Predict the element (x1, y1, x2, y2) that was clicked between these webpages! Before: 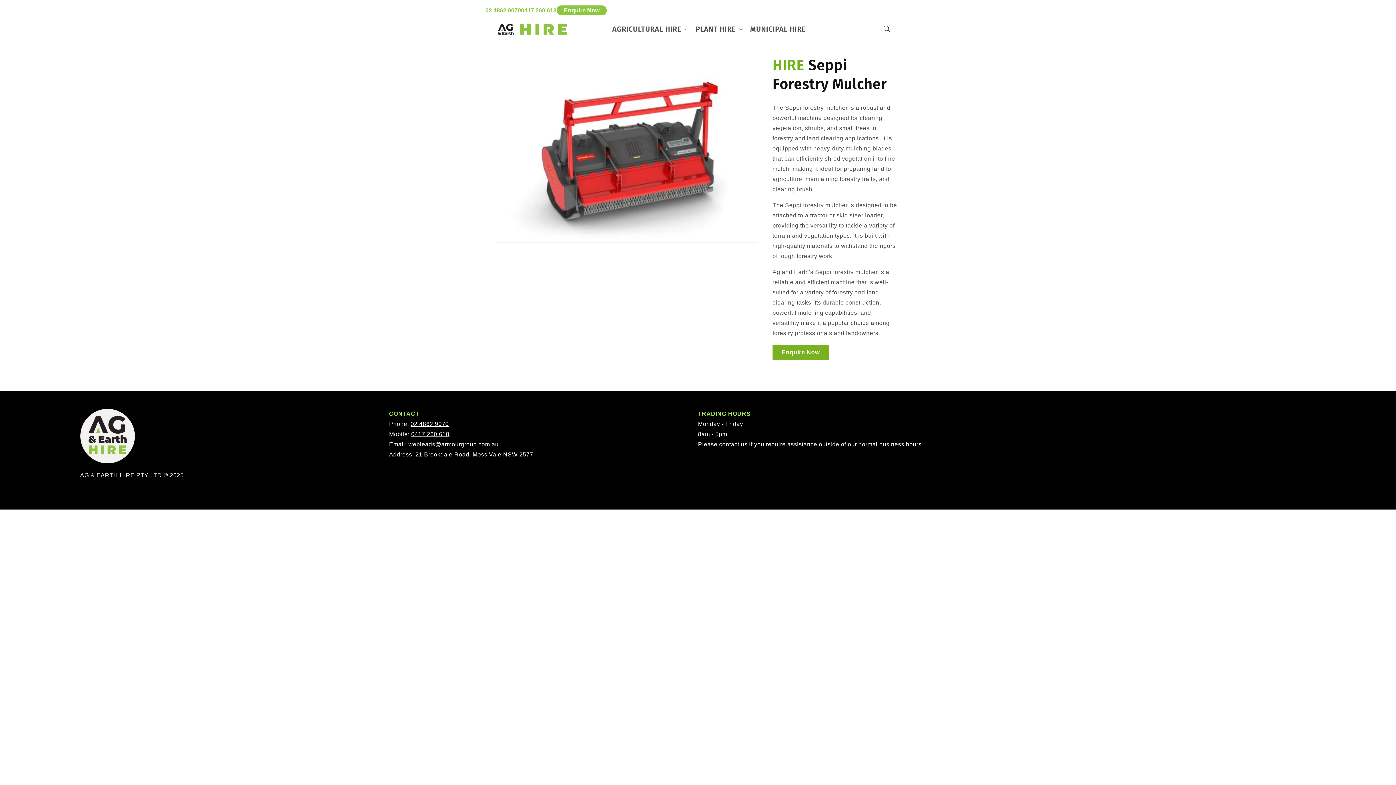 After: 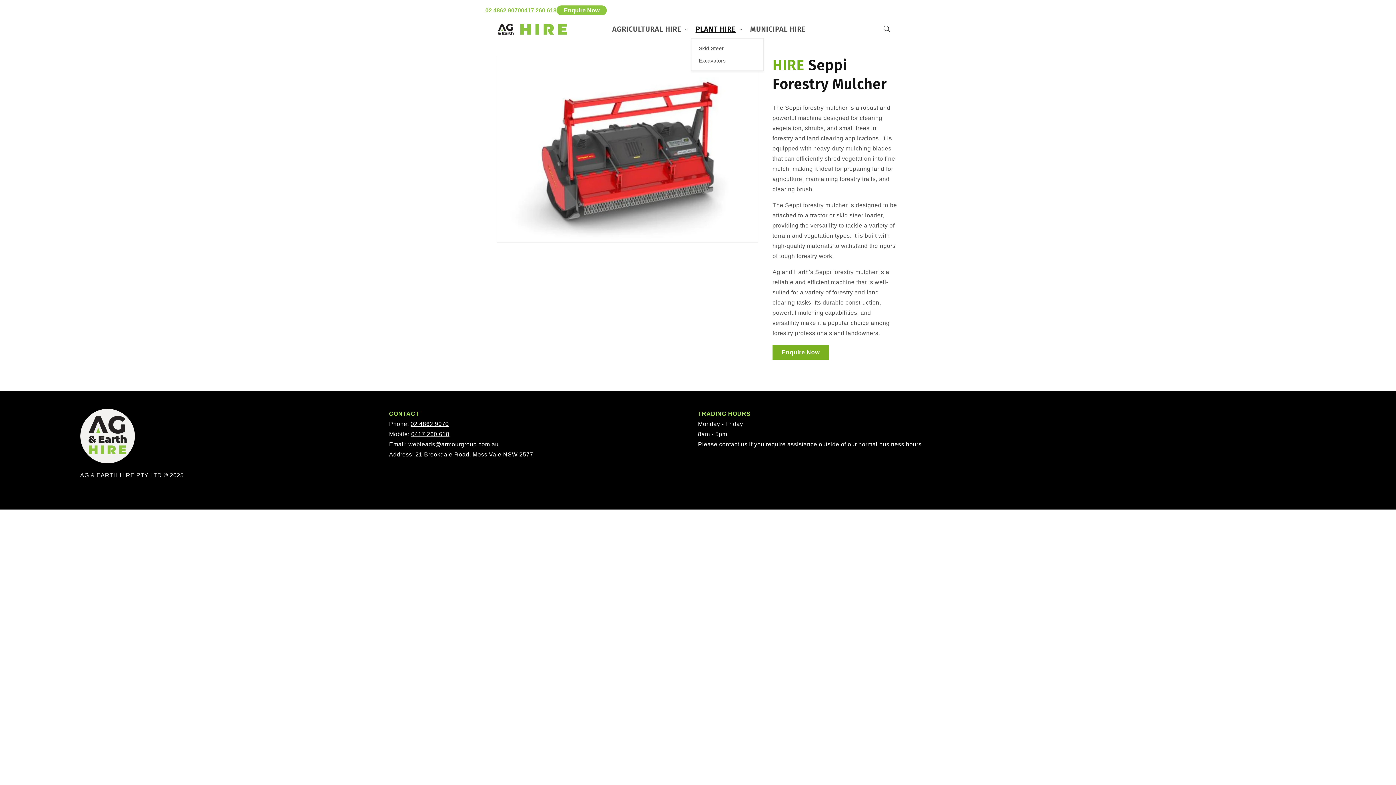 Action: label: PLANT HIRE bbox: (691, 20, 745, 38)